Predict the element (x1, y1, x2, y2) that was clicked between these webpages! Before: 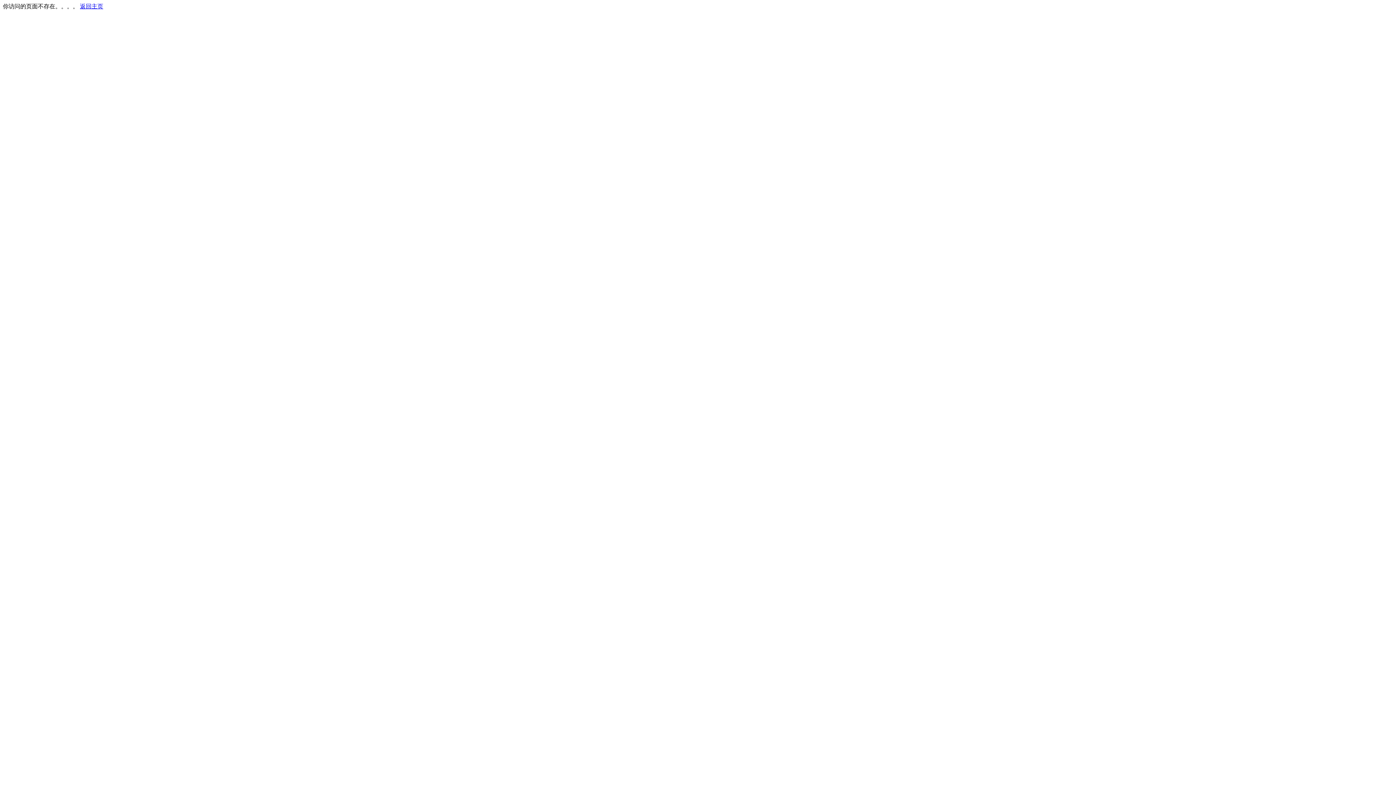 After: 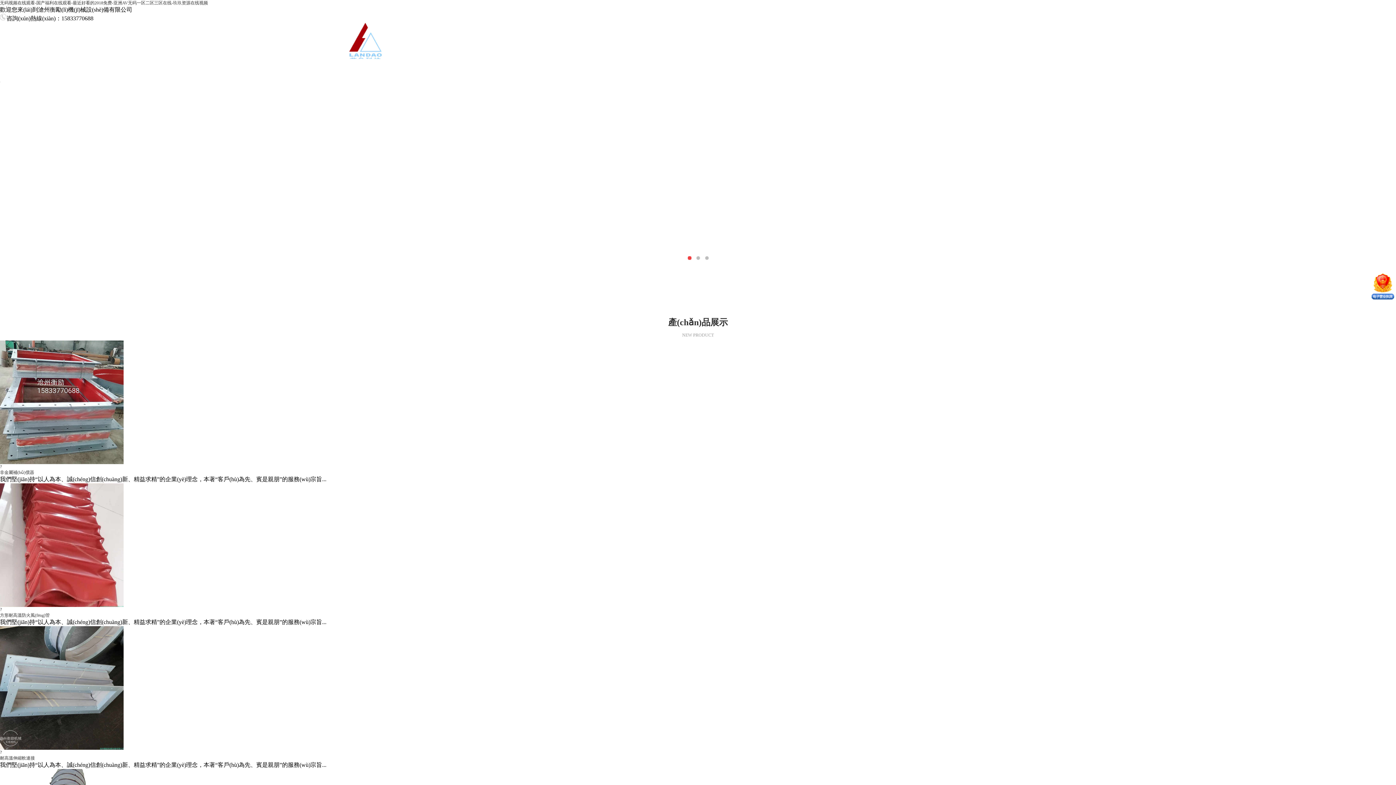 Action: bbox: (80, 3, 103, 9) label: 返回主页